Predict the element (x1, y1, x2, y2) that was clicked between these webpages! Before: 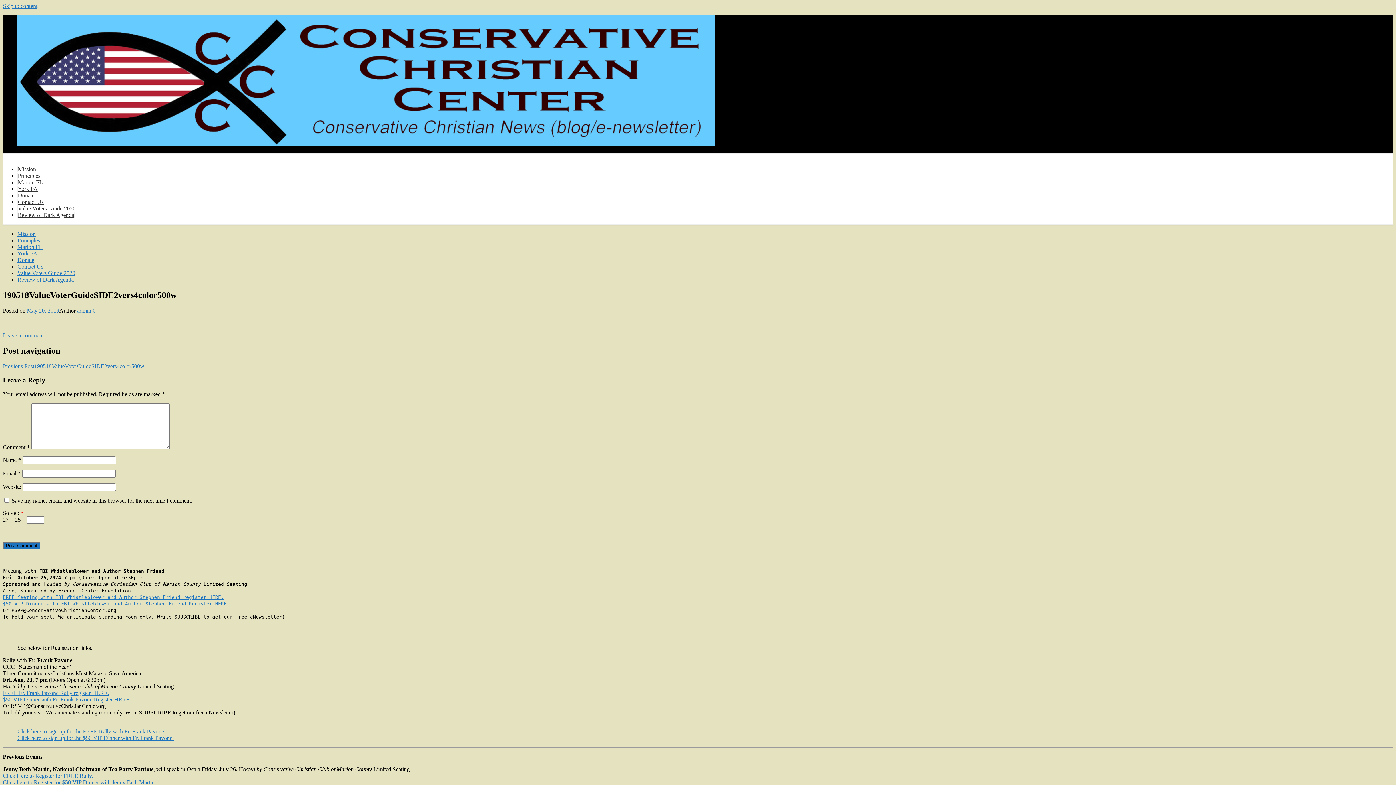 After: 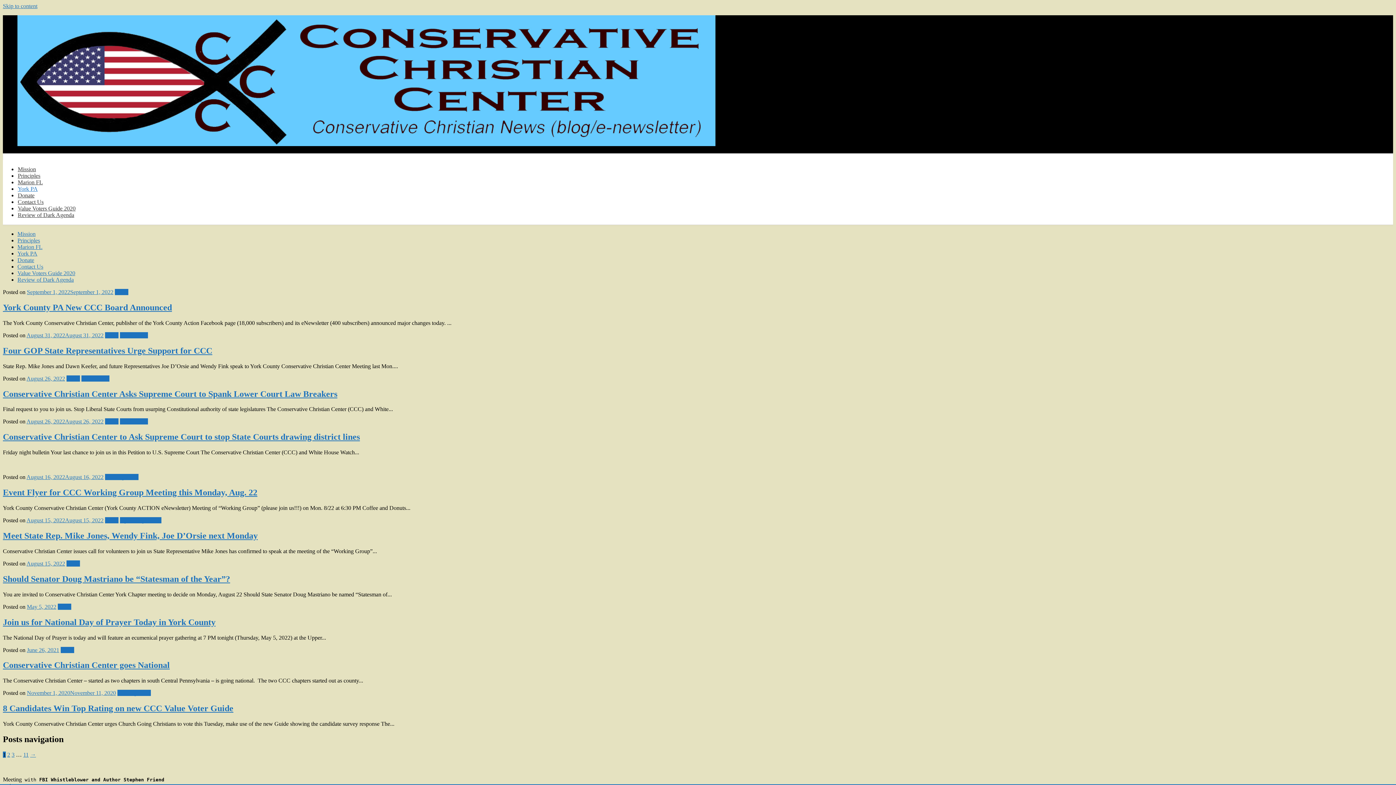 Action: bbox: (17, 250, 37, 256) label: York PA